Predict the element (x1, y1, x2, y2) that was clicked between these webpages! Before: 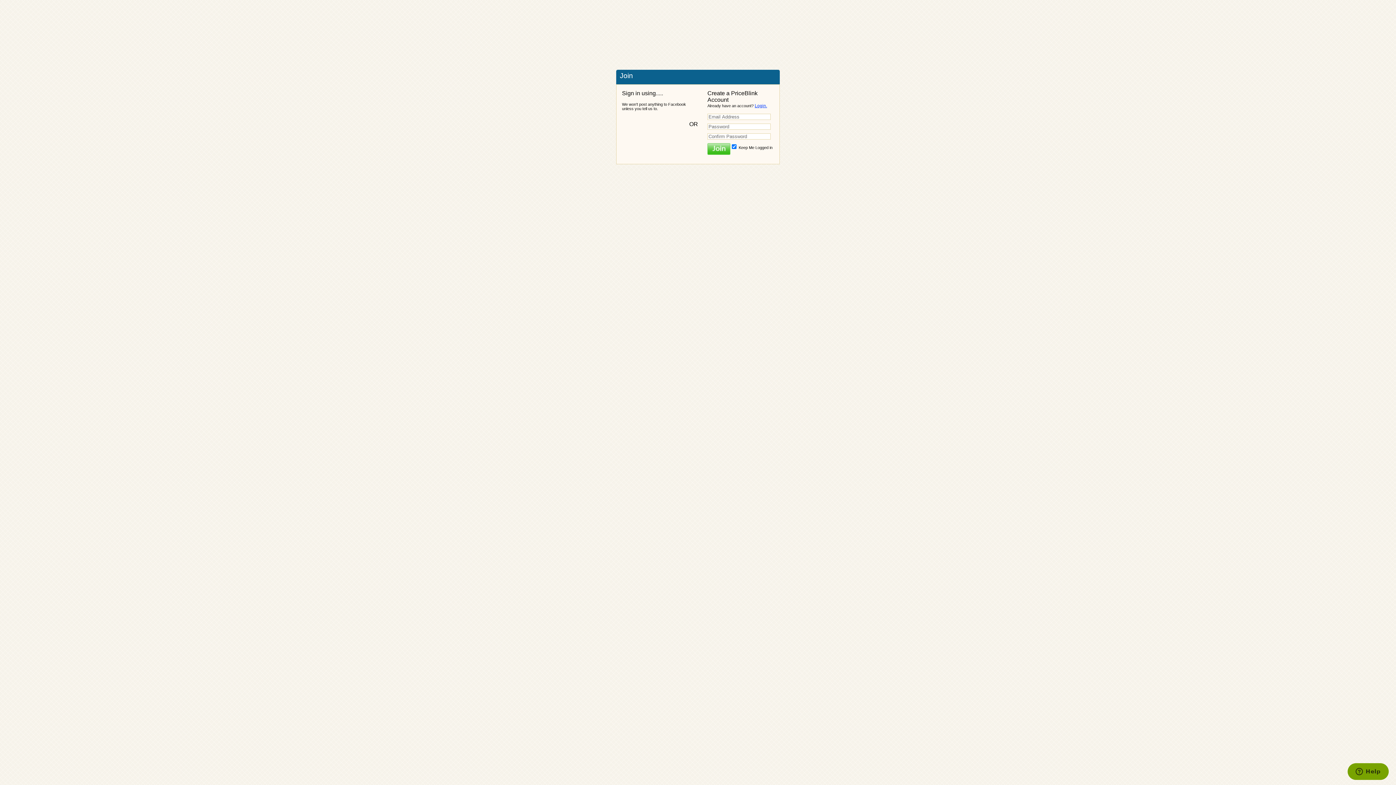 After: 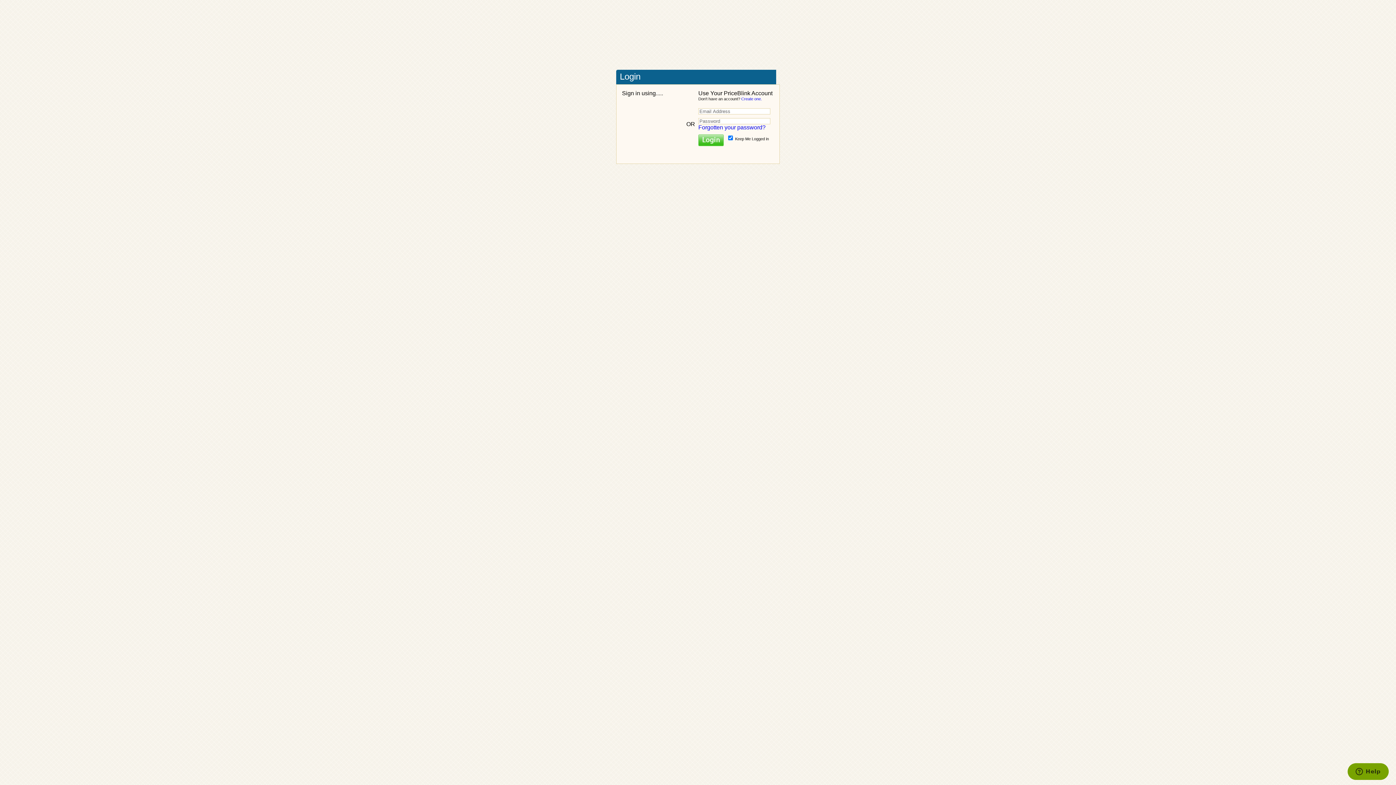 Action: label: Login. bbox: (754, 103, 767, 108)